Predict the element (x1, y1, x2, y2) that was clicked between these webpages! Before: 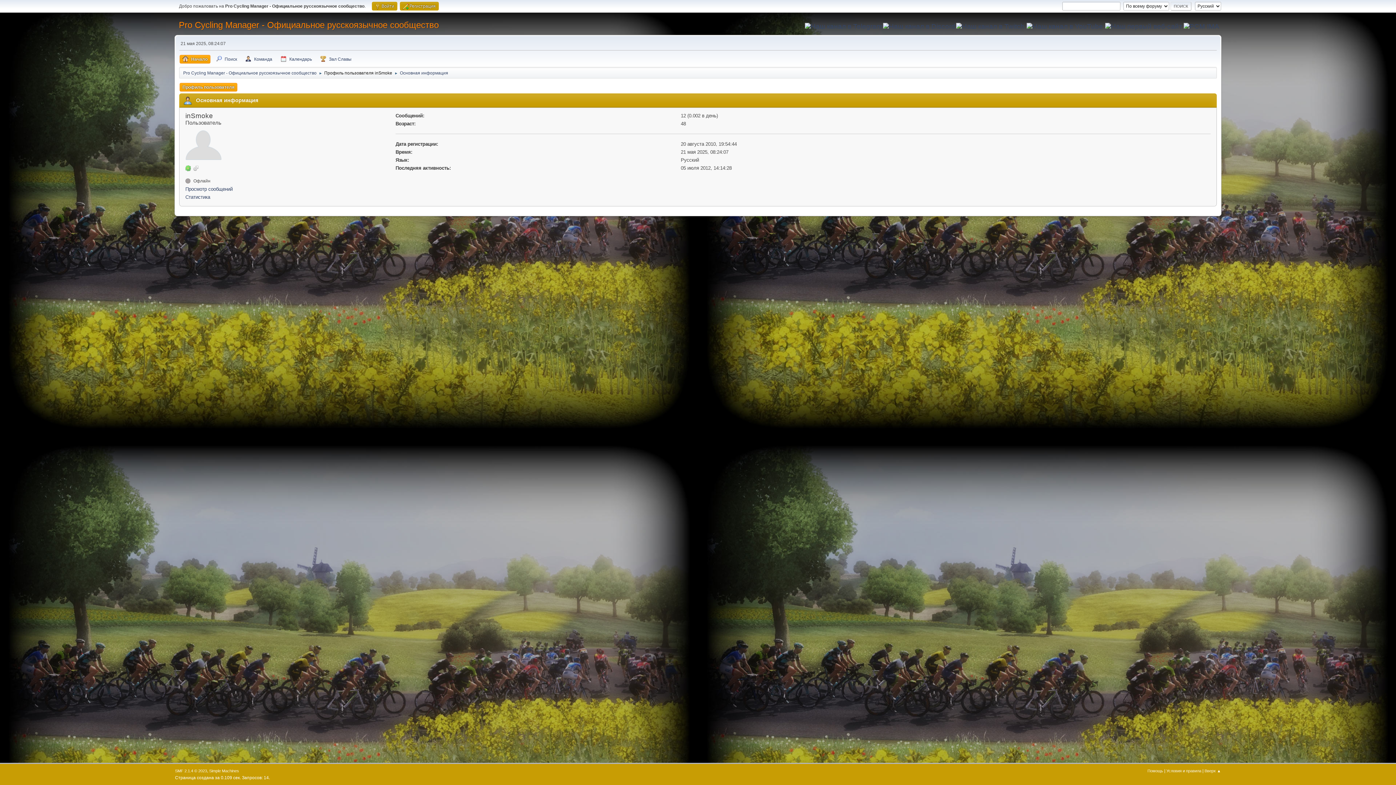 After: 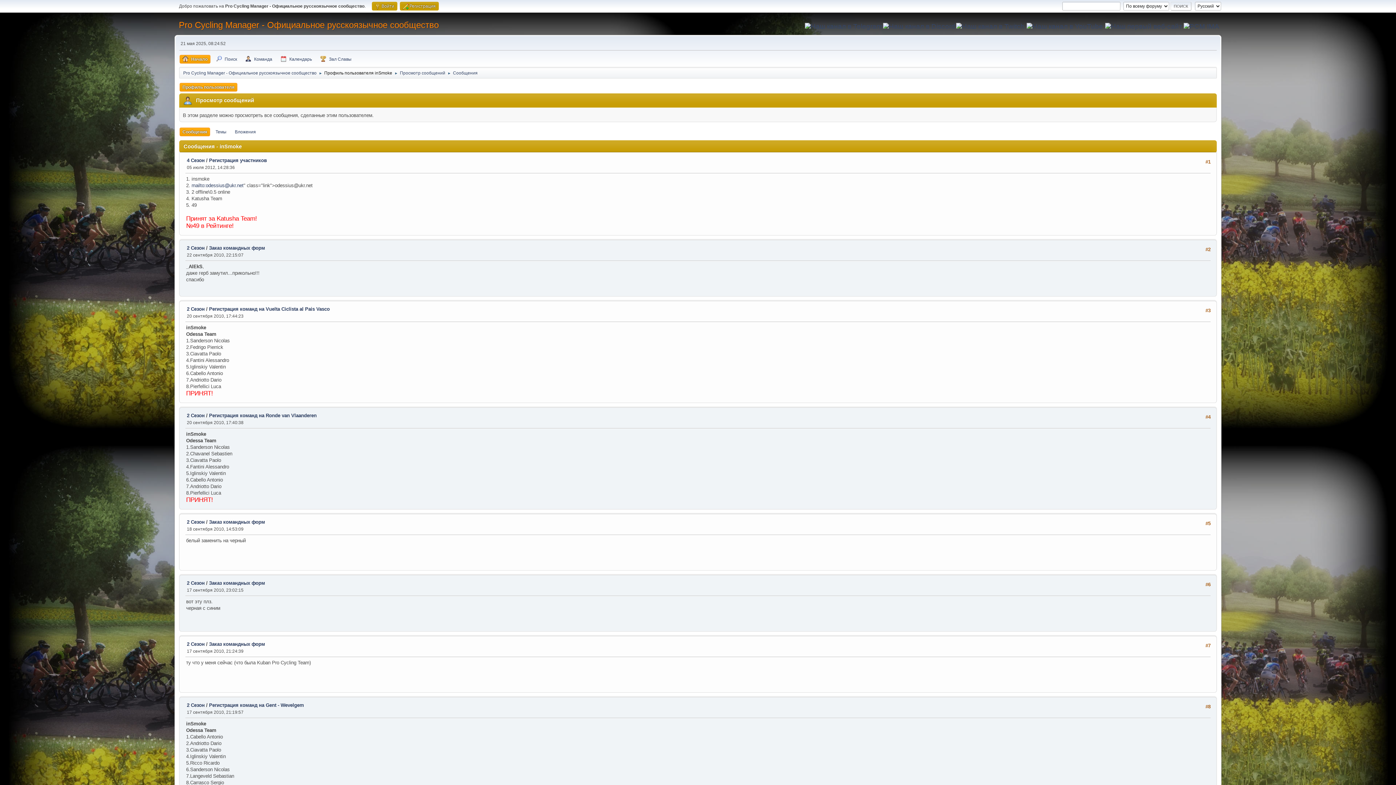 Action: bbox: (185, 185, 390, 192) label: Просмотр сообщений